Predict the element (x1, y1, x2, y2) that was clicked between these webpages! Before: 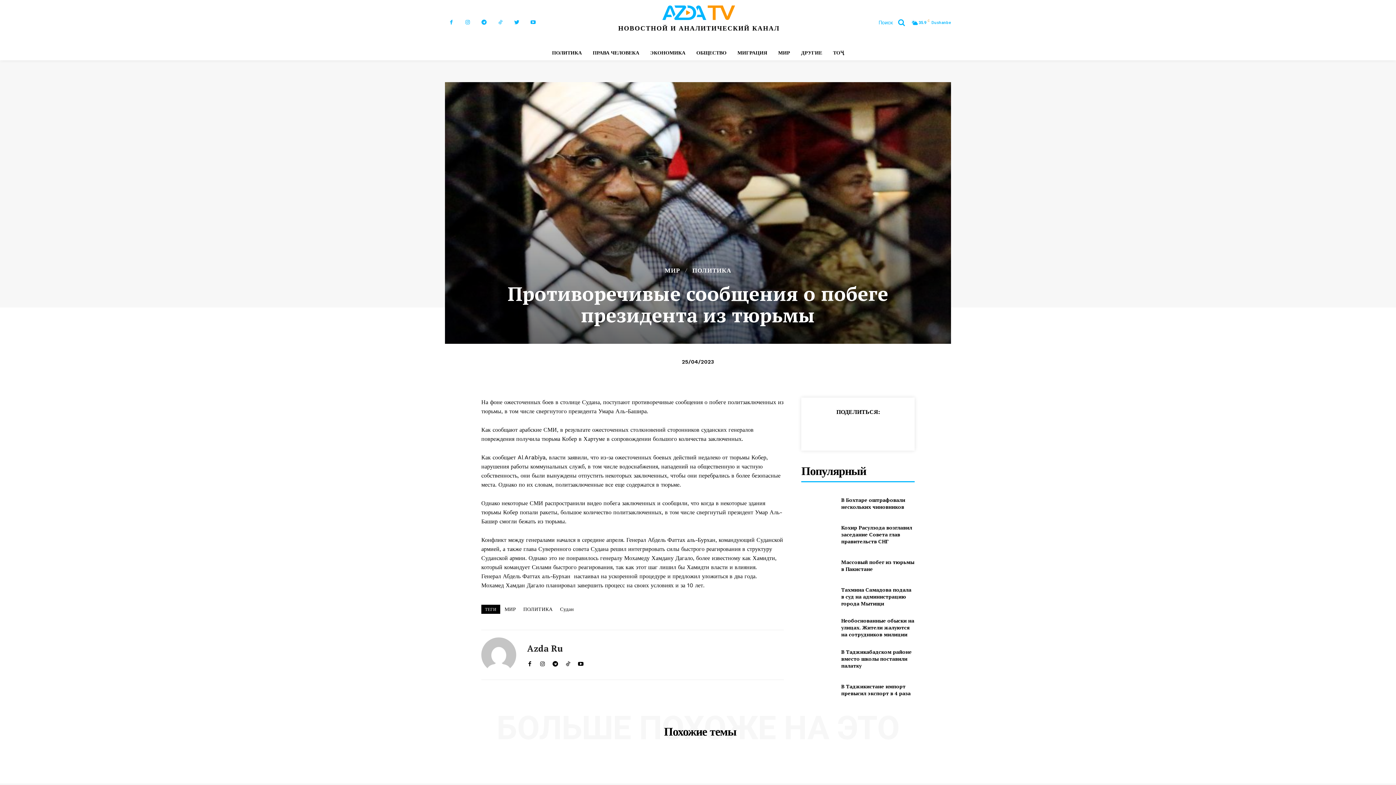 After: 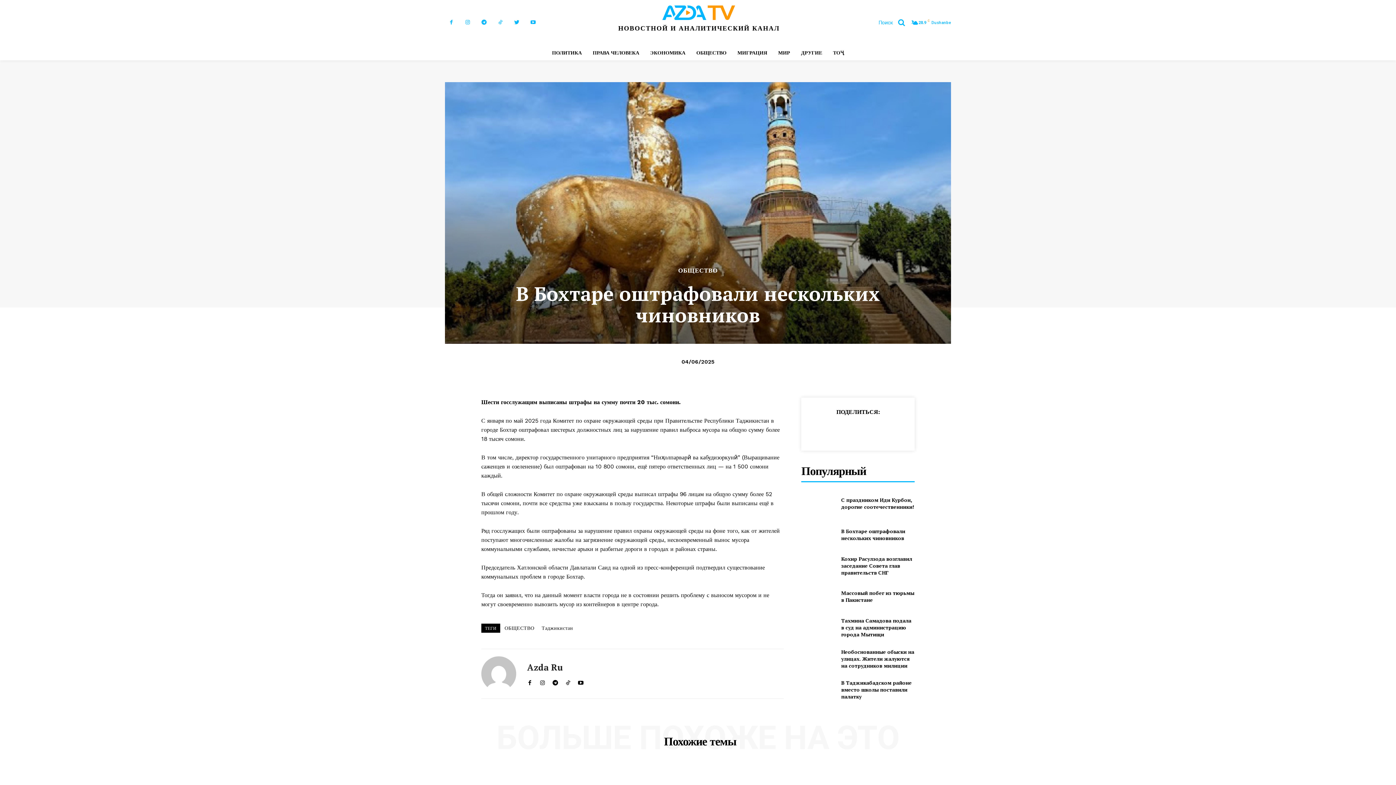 Action: label: В Бохтаре оштрафовали нескольких чиновников bbox: (841, 496, 905, 510)